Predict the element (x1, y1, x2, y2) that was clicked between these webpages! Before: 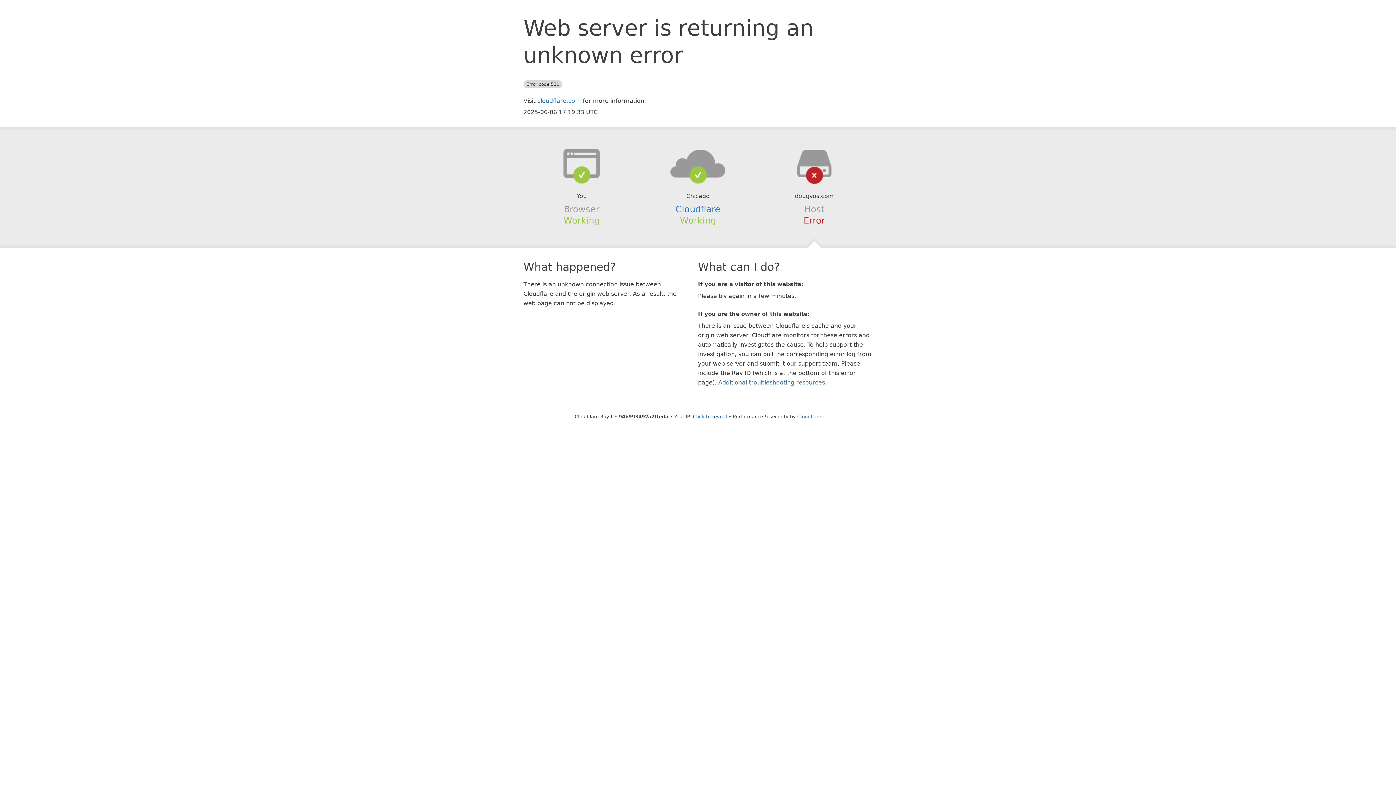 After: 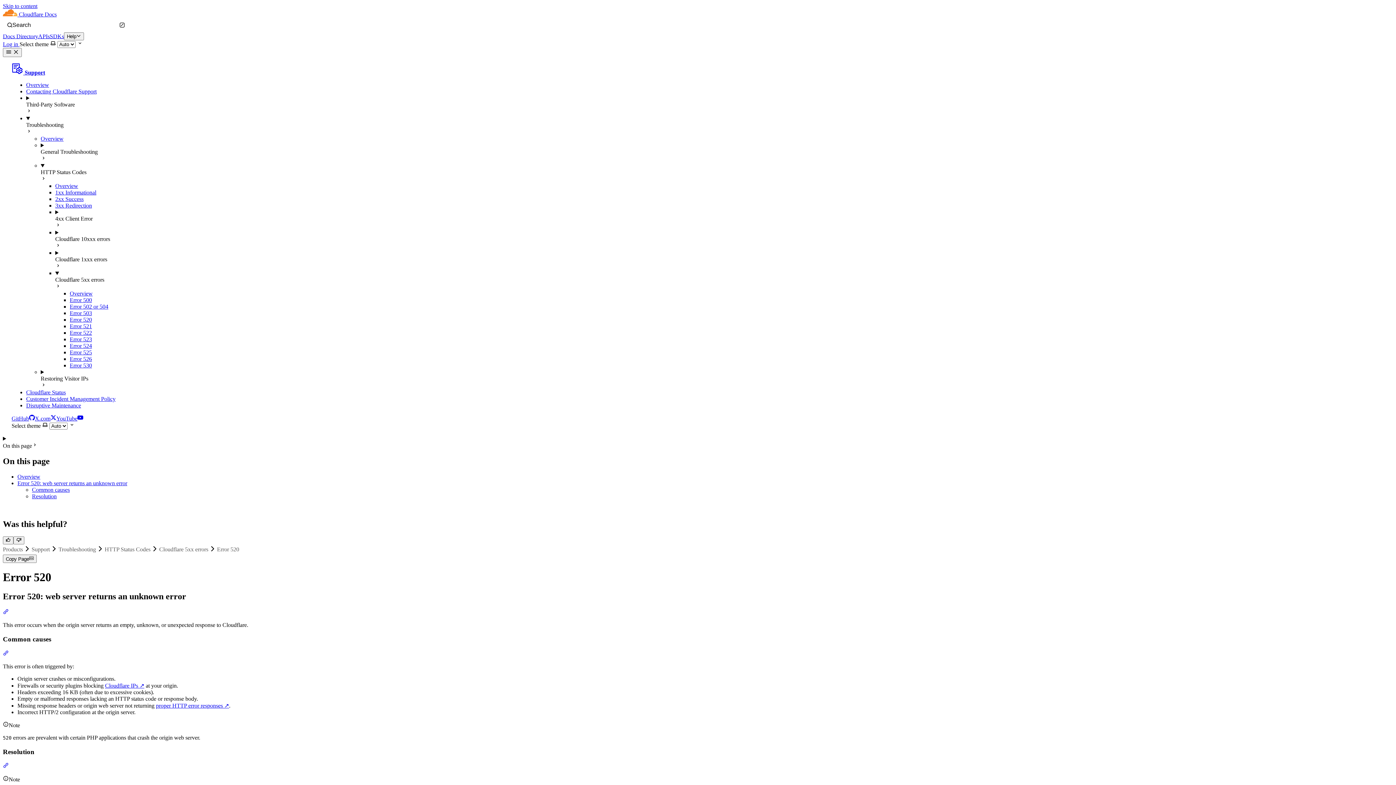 Action: label: Additional troubleshooting resources bbox: (718, 379, 825, 386)